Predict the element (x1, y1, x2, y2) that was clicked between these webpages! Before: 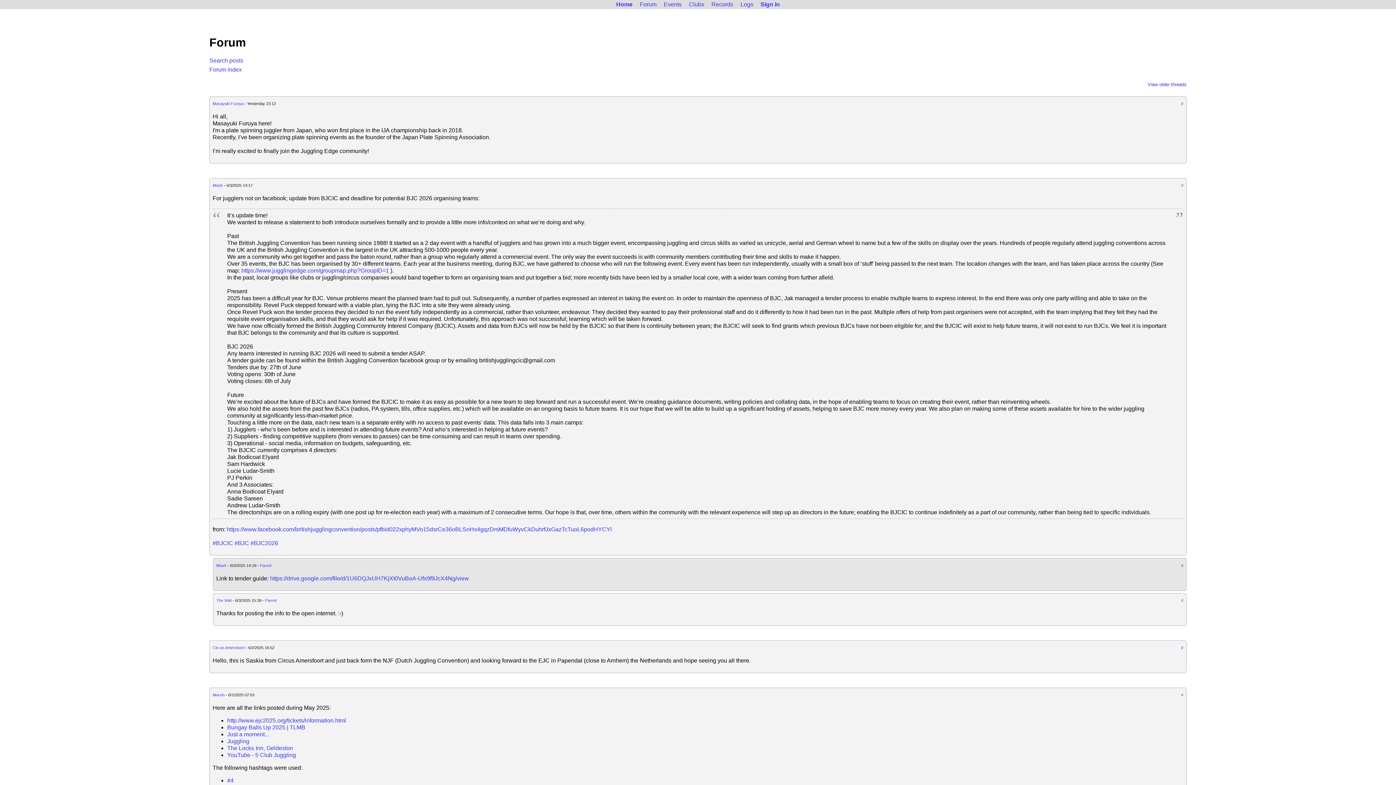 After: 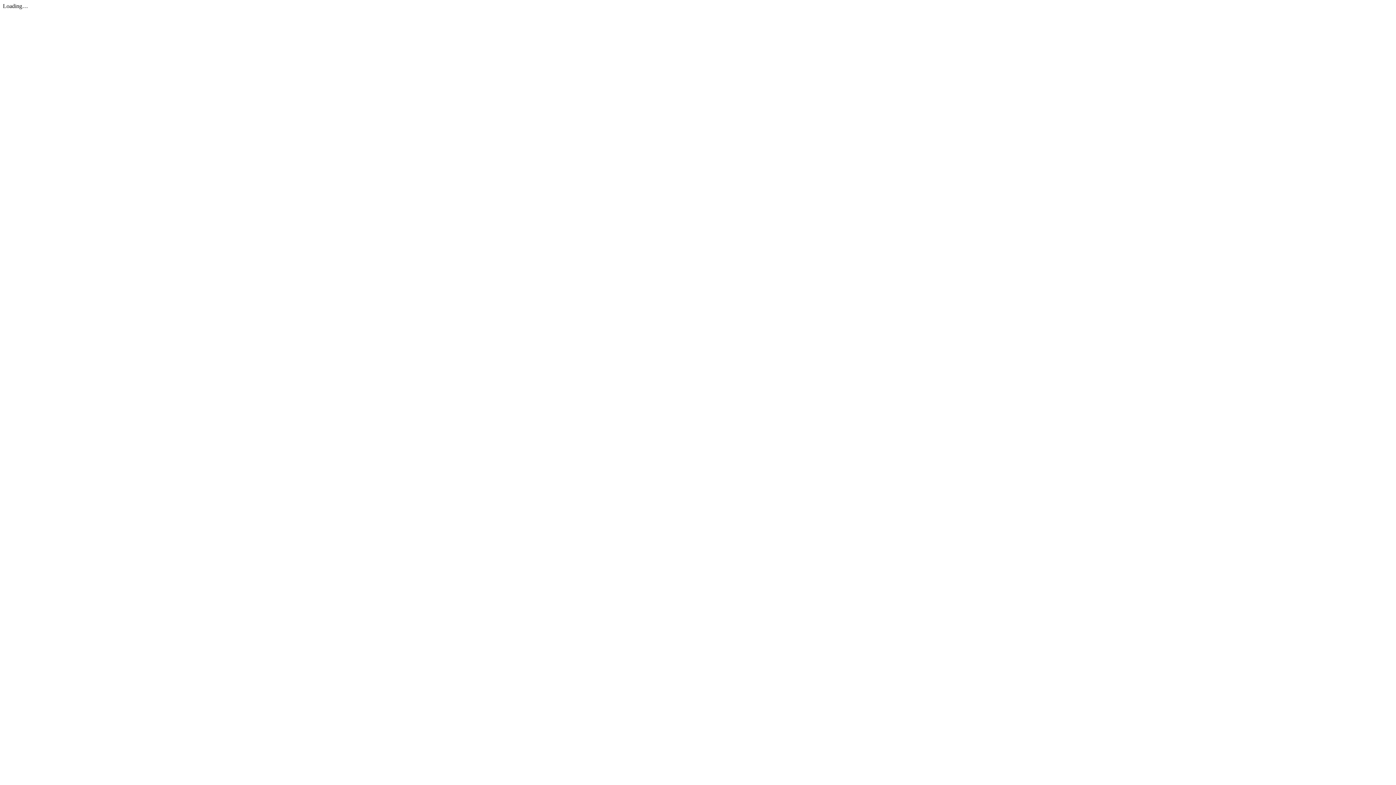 Action: label: https://drive.google.com/file/d/1U6DQJxUH7KjXt0VuBoA-Ufx9f9JcX4Ng/view bbox: (270, 575, 469, 581)